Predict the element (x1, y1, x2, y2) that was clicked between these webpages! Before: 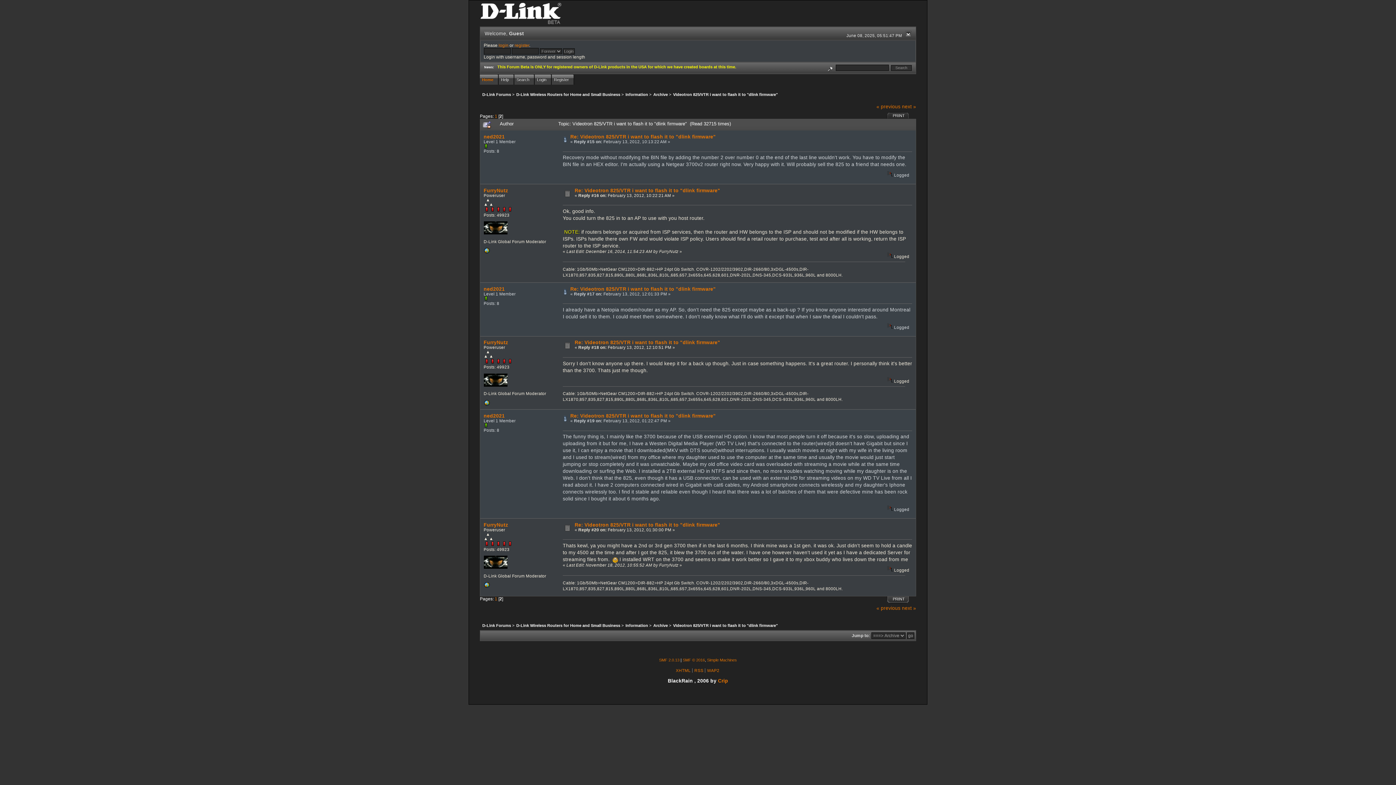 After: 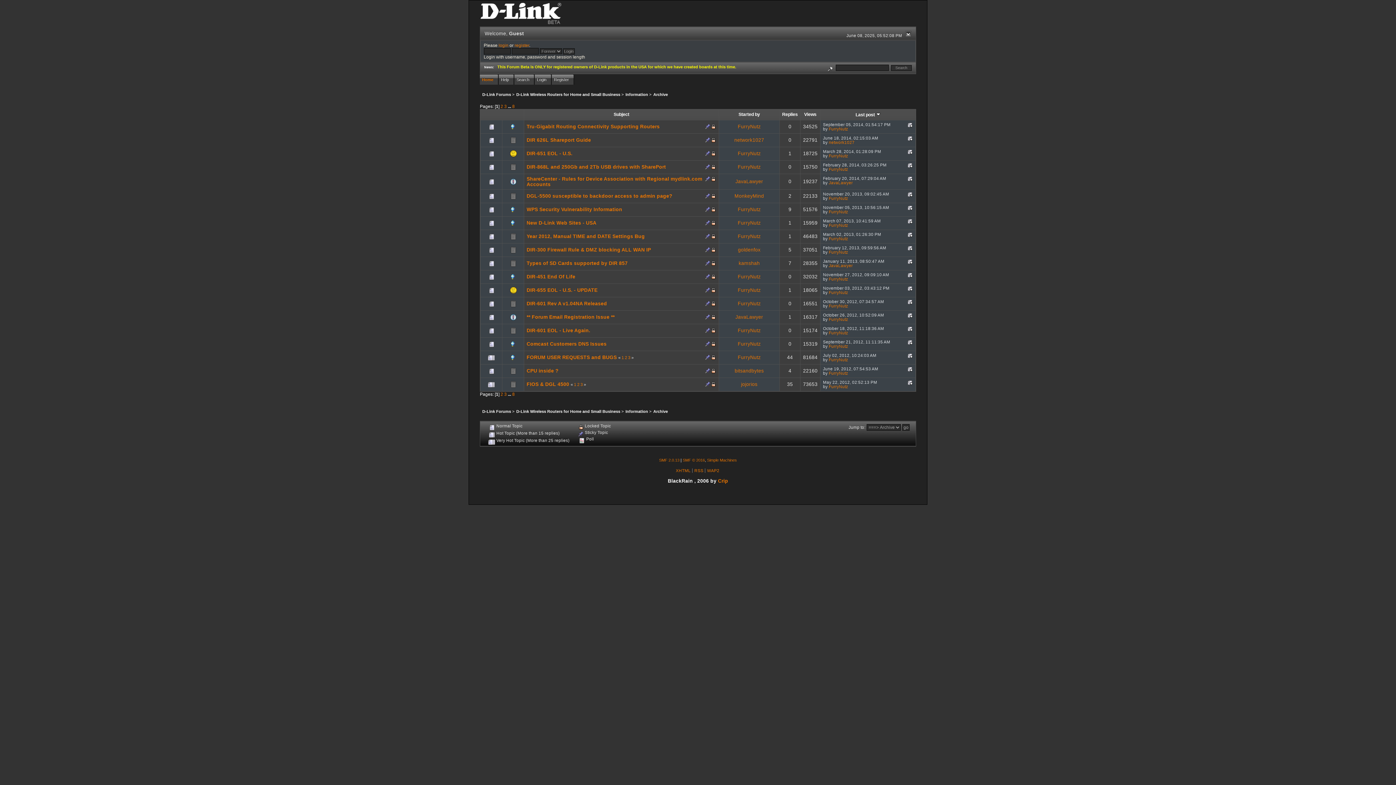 Action: label: Archive bbox: (653, 92, 668, 96)